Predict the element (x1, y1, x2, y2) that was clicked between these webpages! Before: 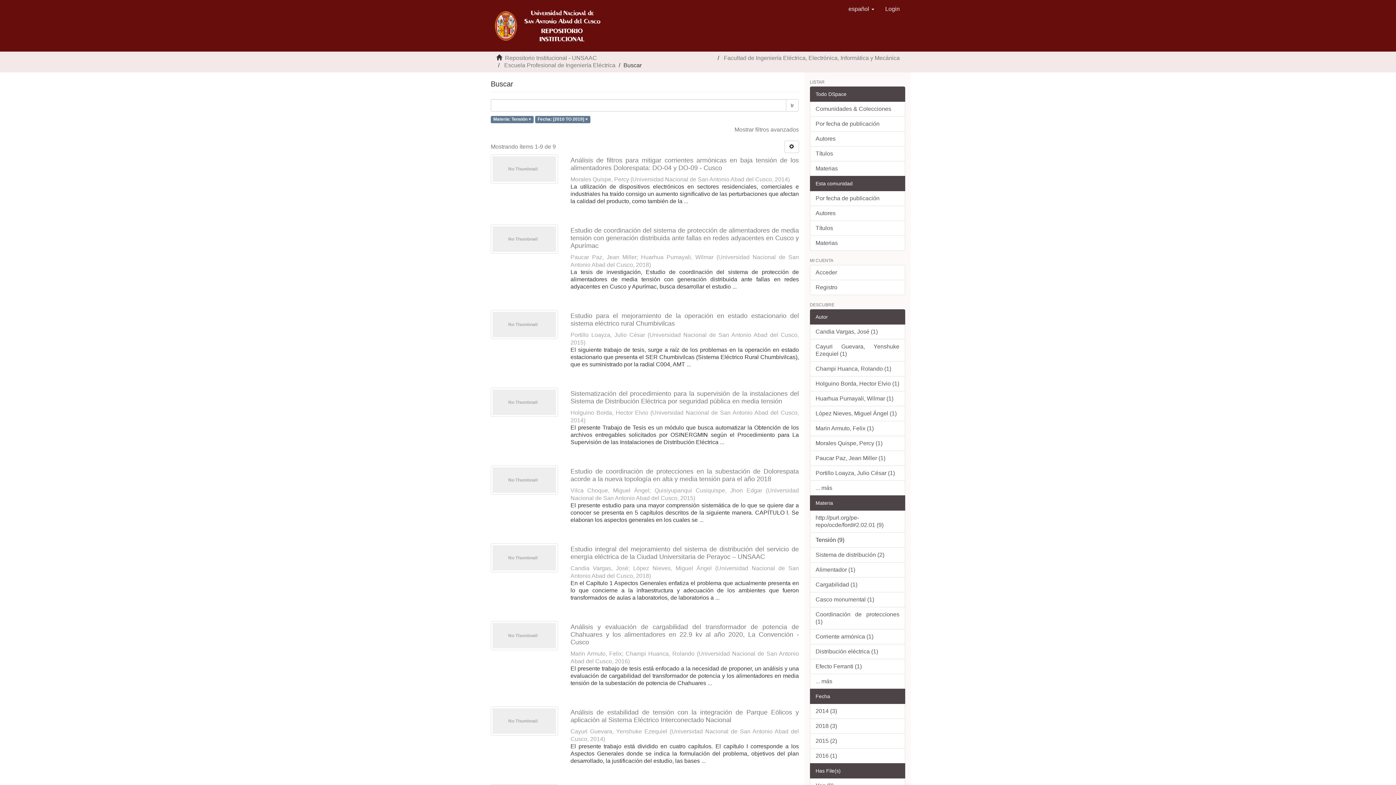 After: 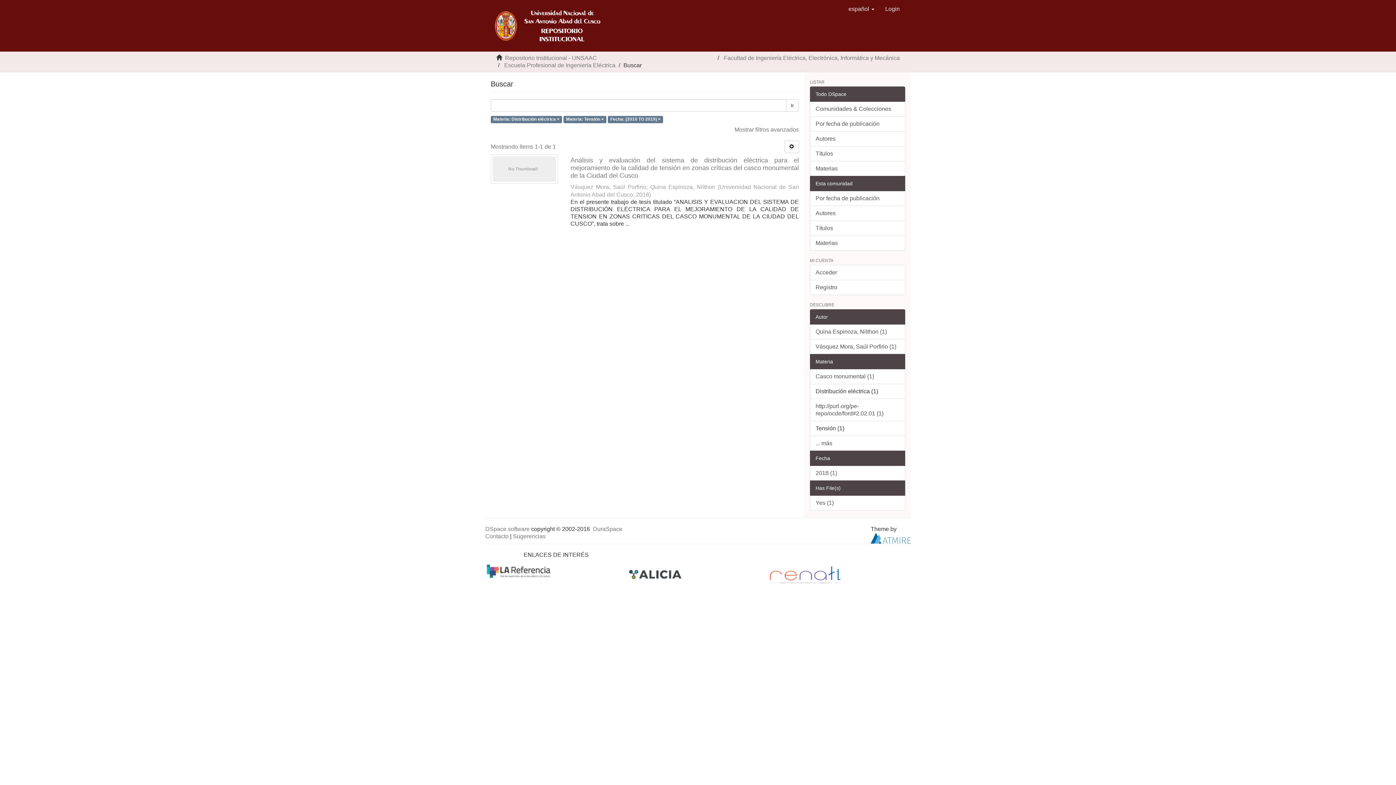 Action: bbox: (810, 644, 905, 659) label: Distribución eléctrica (1)